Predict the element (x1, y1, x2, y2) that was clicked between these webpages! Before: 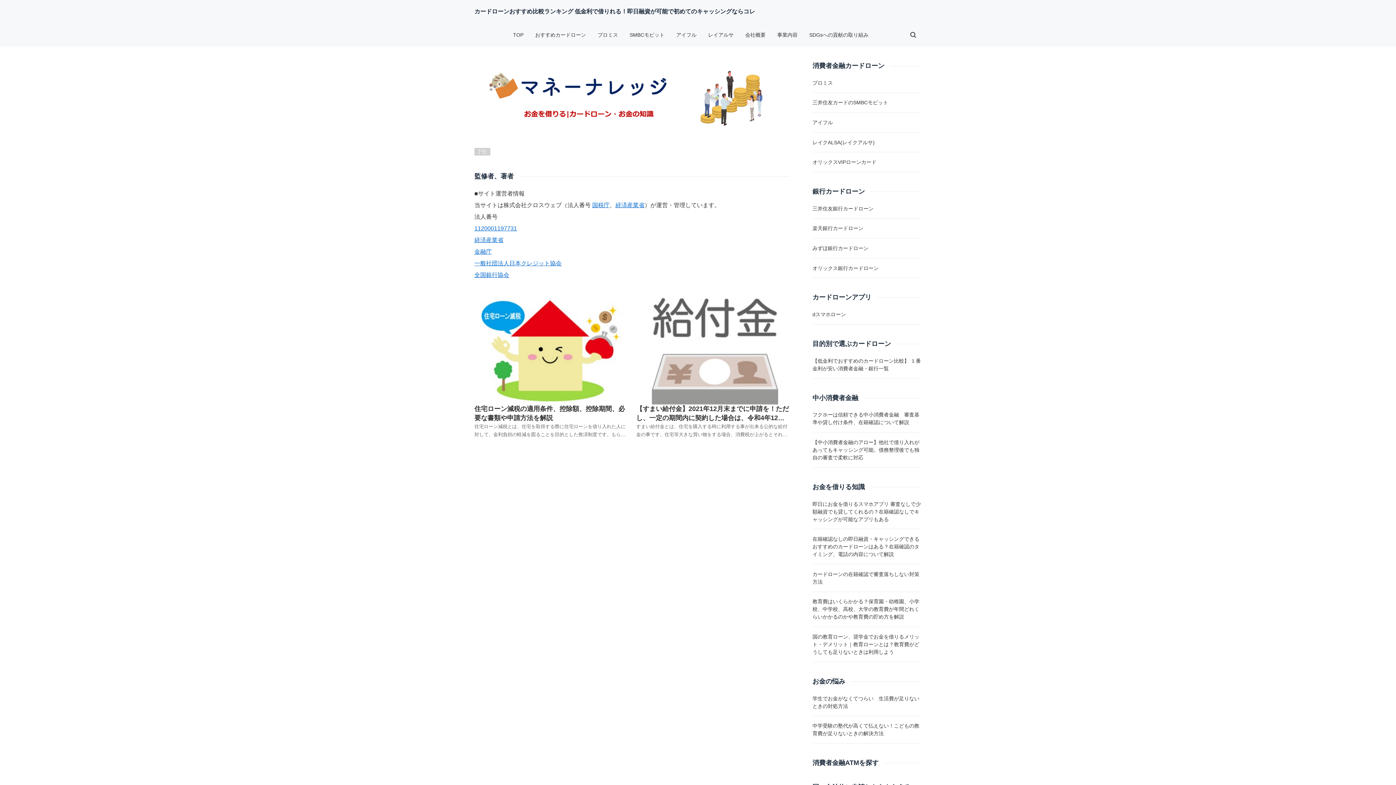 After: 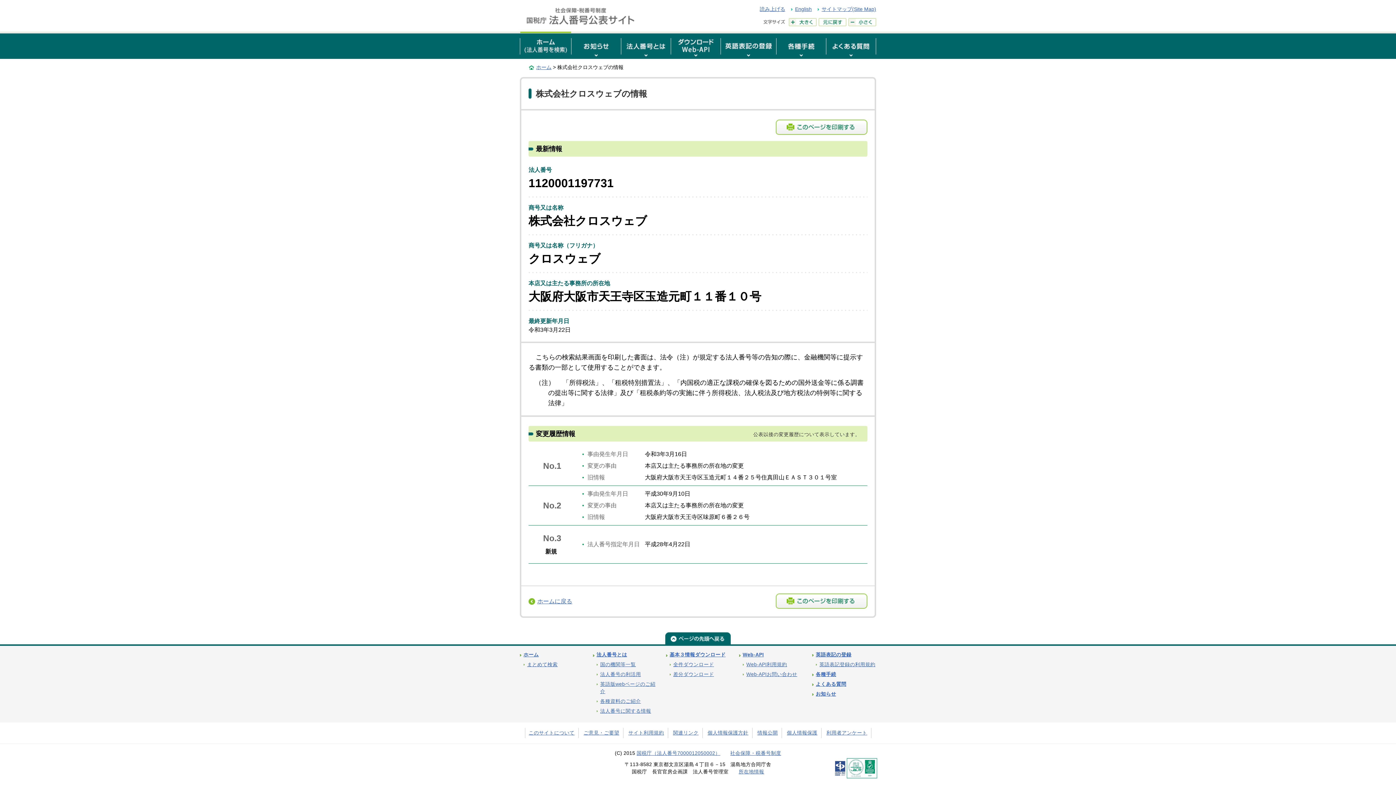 Action: label: 国税庁 bbox: (592, 202, 609, 208)